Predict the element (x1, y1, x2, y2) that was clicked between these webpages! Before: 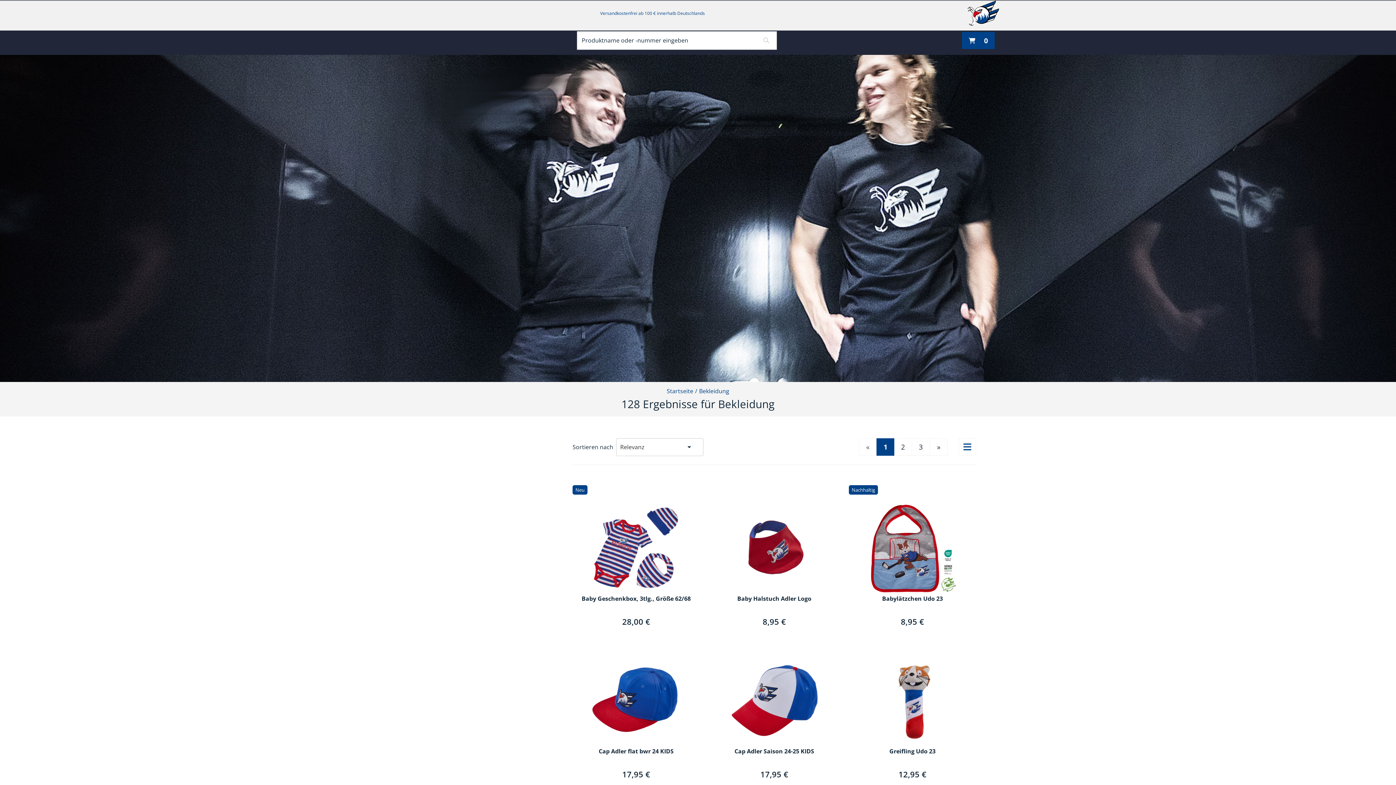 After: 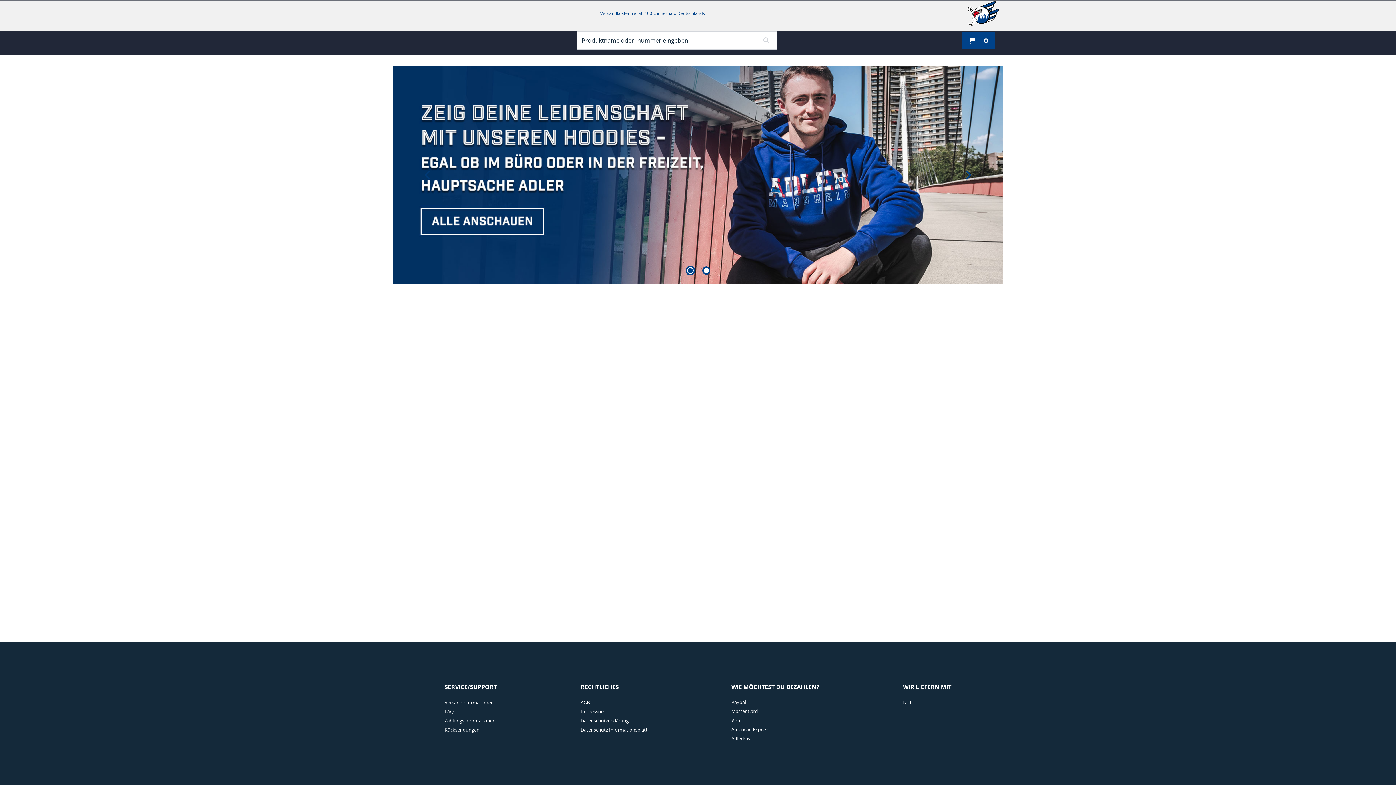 Action: bbox: (665, 386, 695, 396) label: Startseite